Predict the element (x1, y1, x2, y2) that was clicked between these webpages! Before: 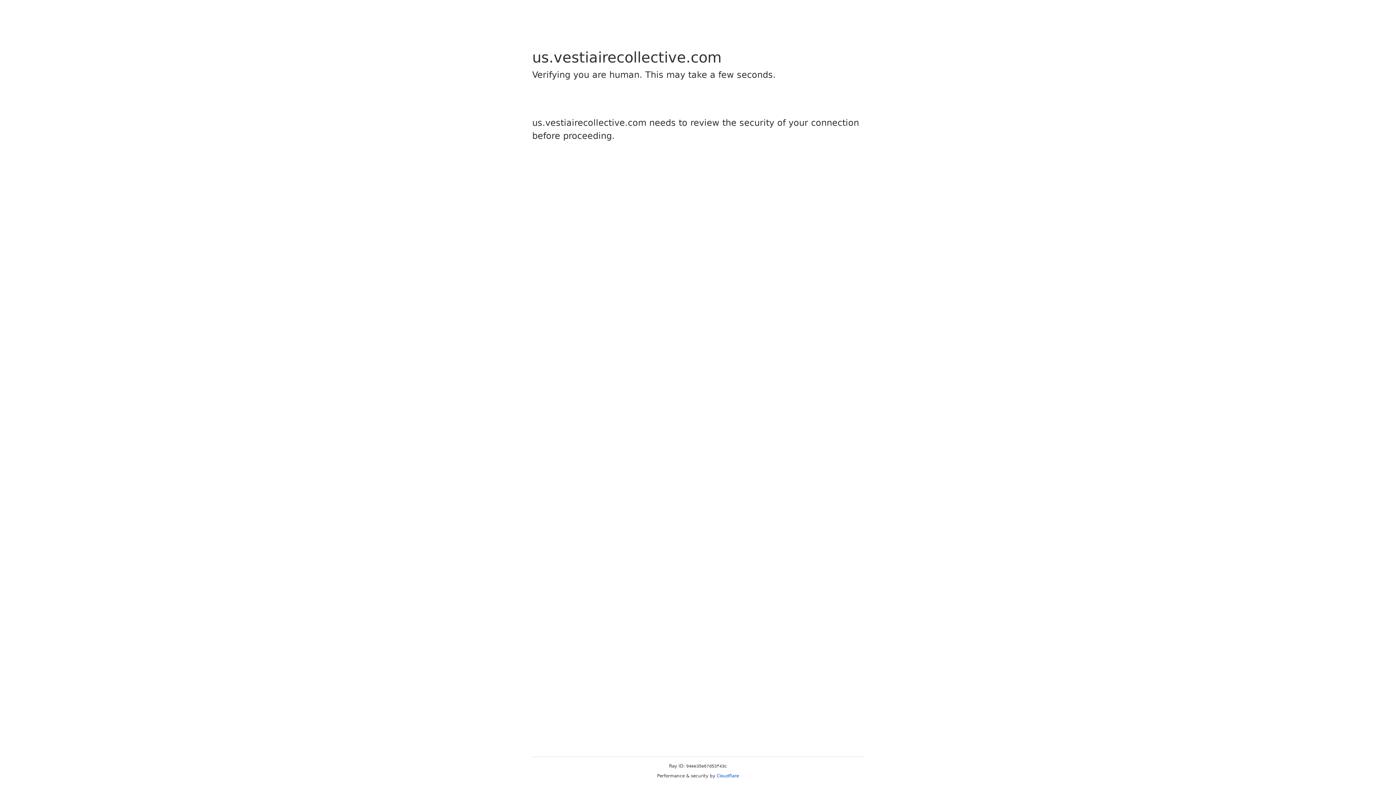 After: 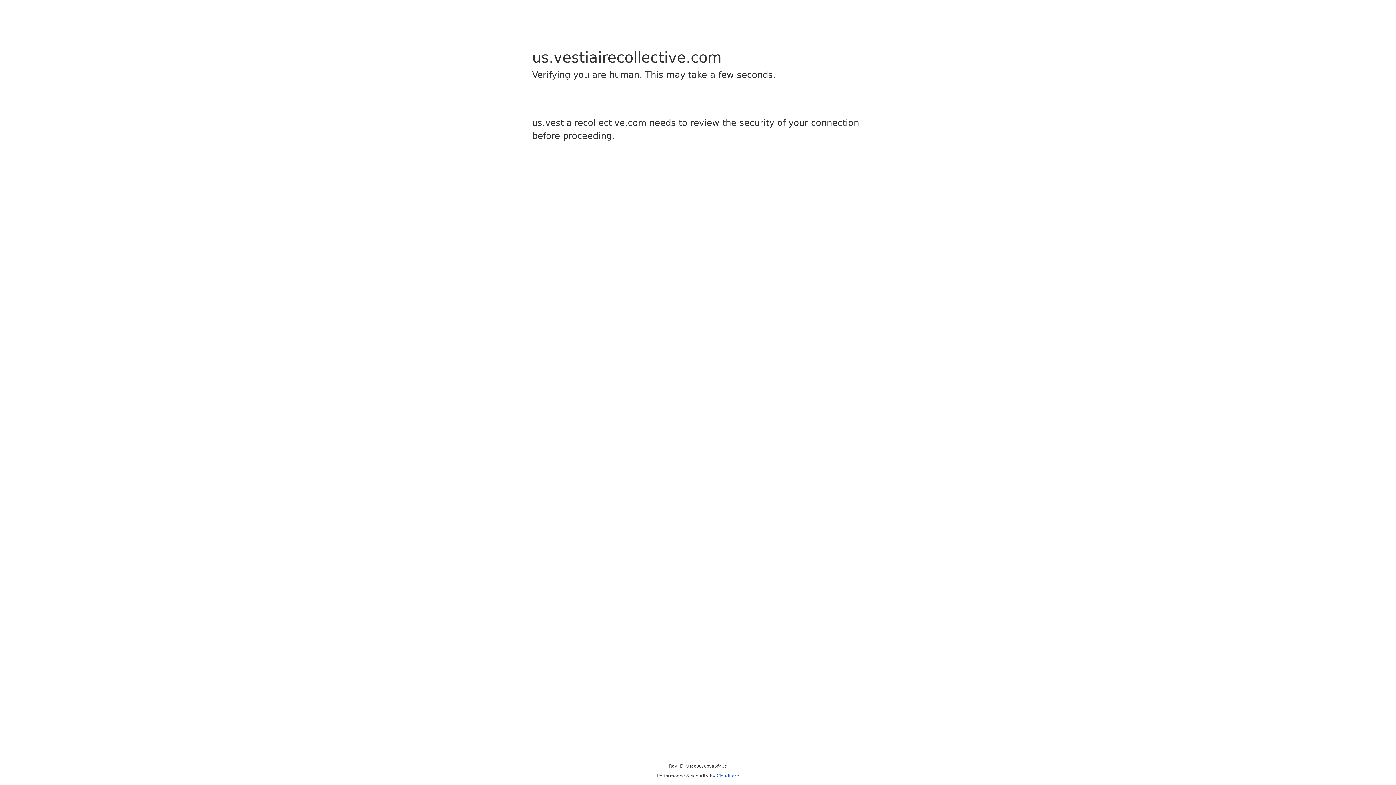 Action: label: Cloudflare bbox: (716, 773, 739, 778)